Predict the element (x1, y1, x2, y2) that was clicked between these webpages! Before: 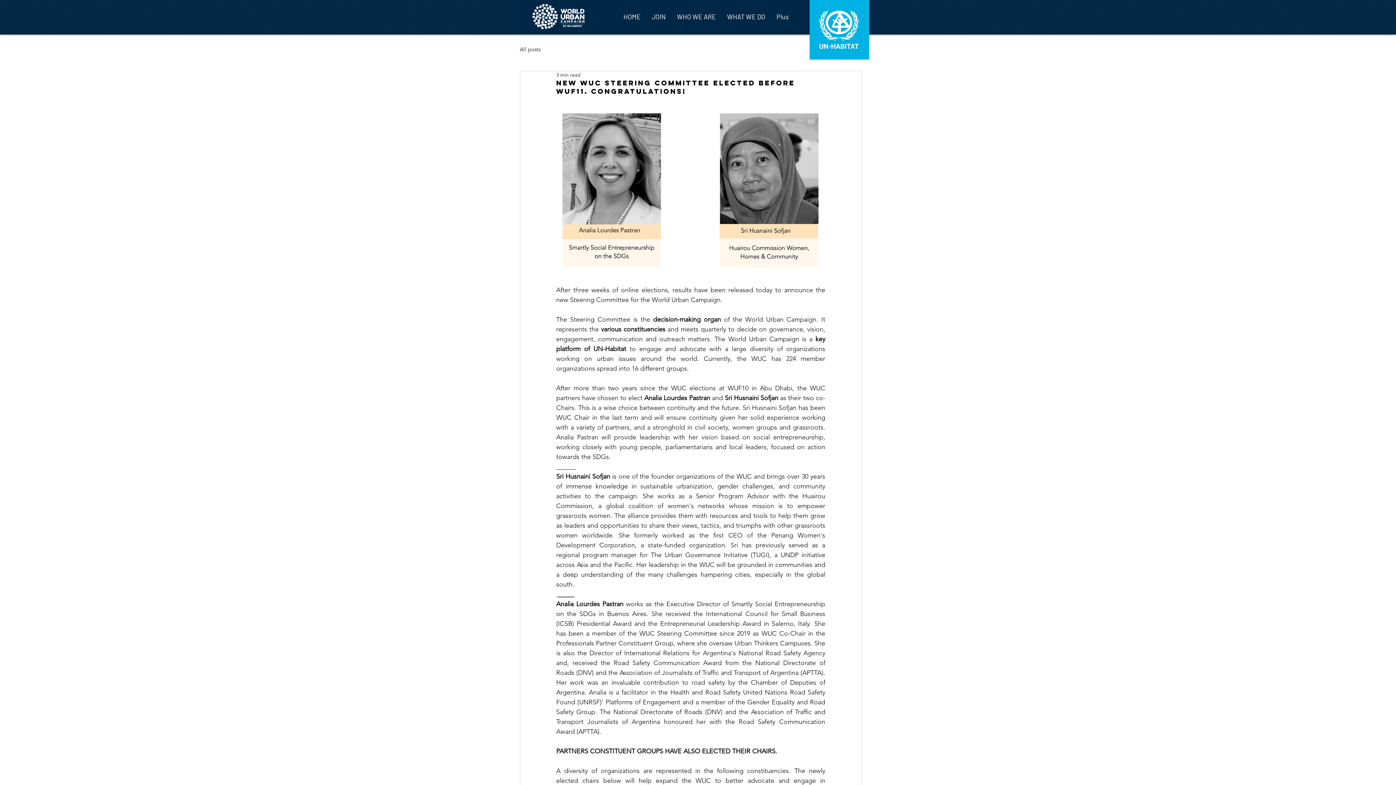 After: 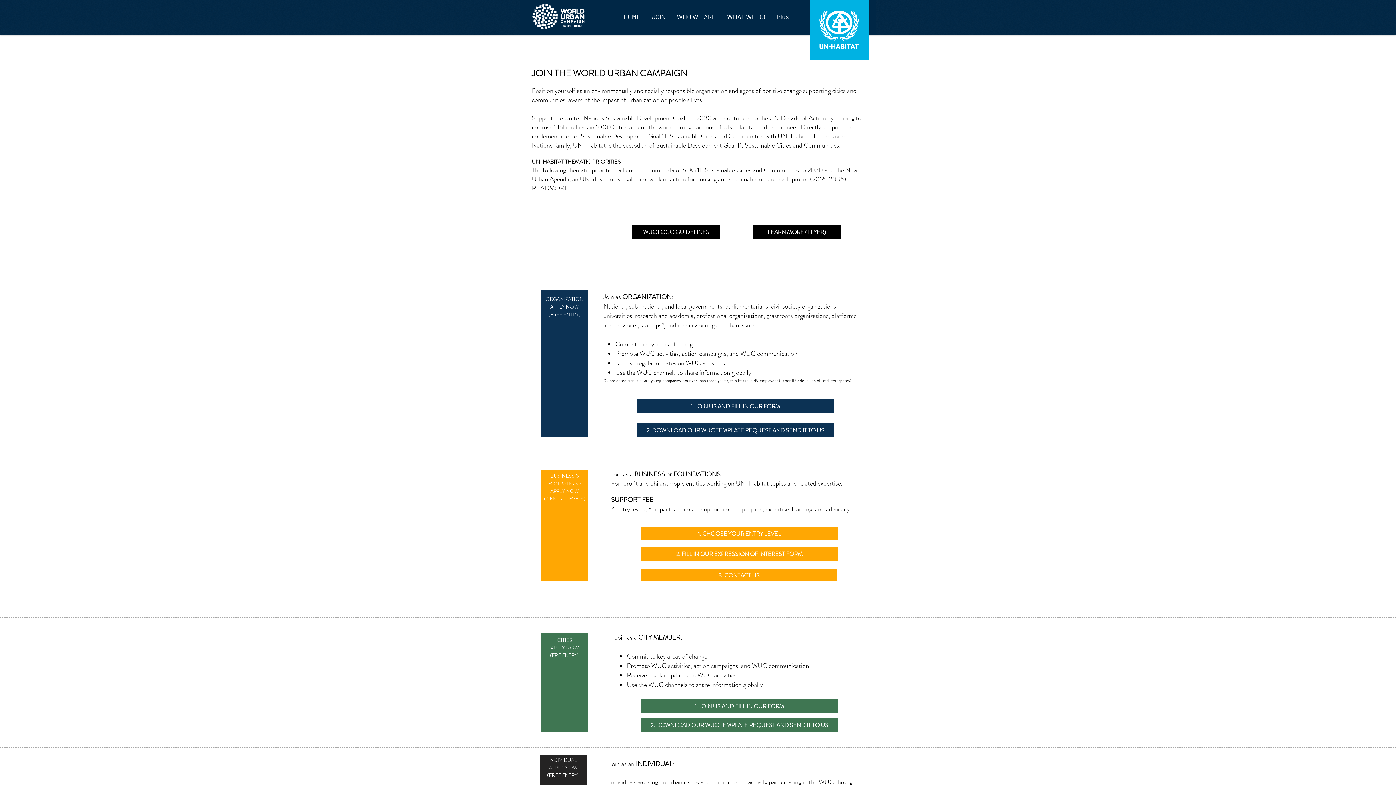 Action: label: JOIN bbox: (646, 12, 671, 21)